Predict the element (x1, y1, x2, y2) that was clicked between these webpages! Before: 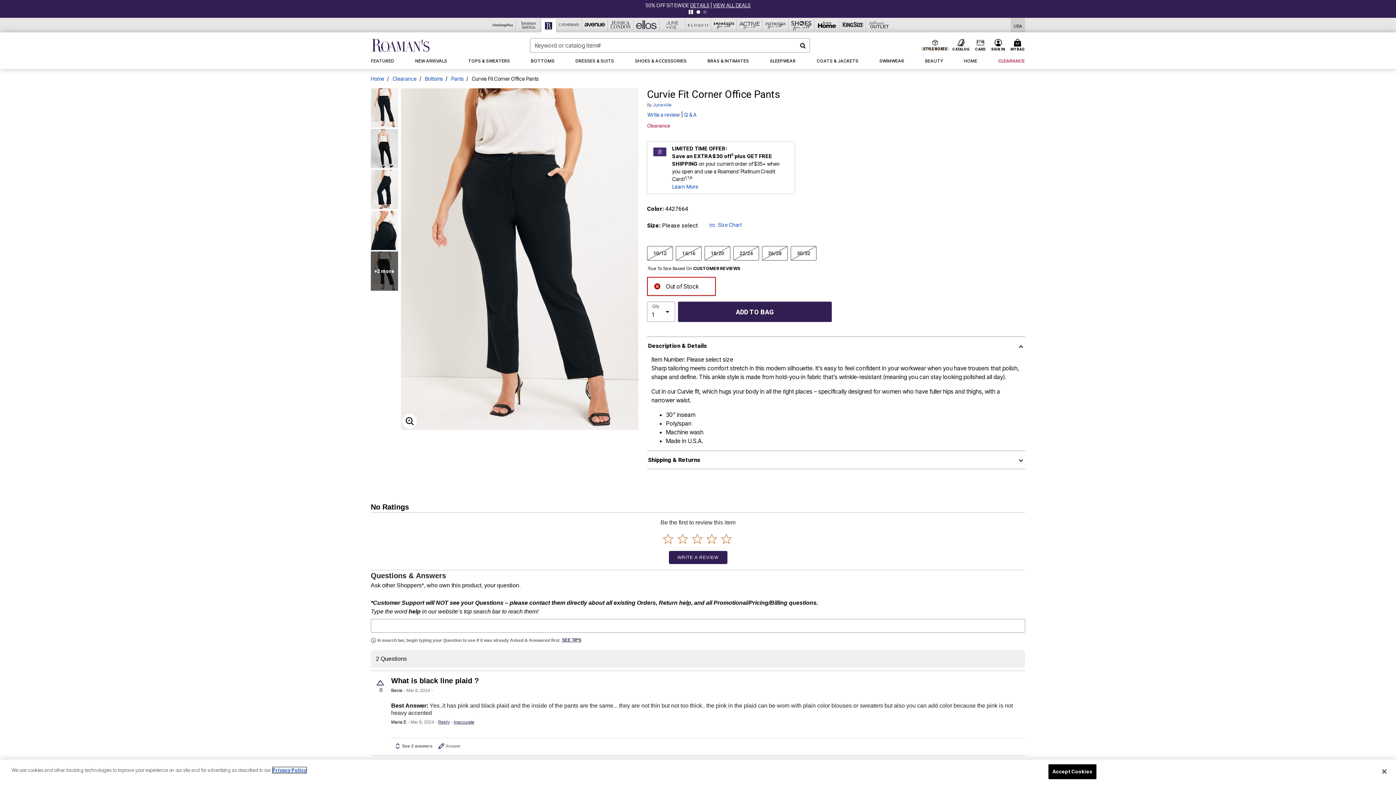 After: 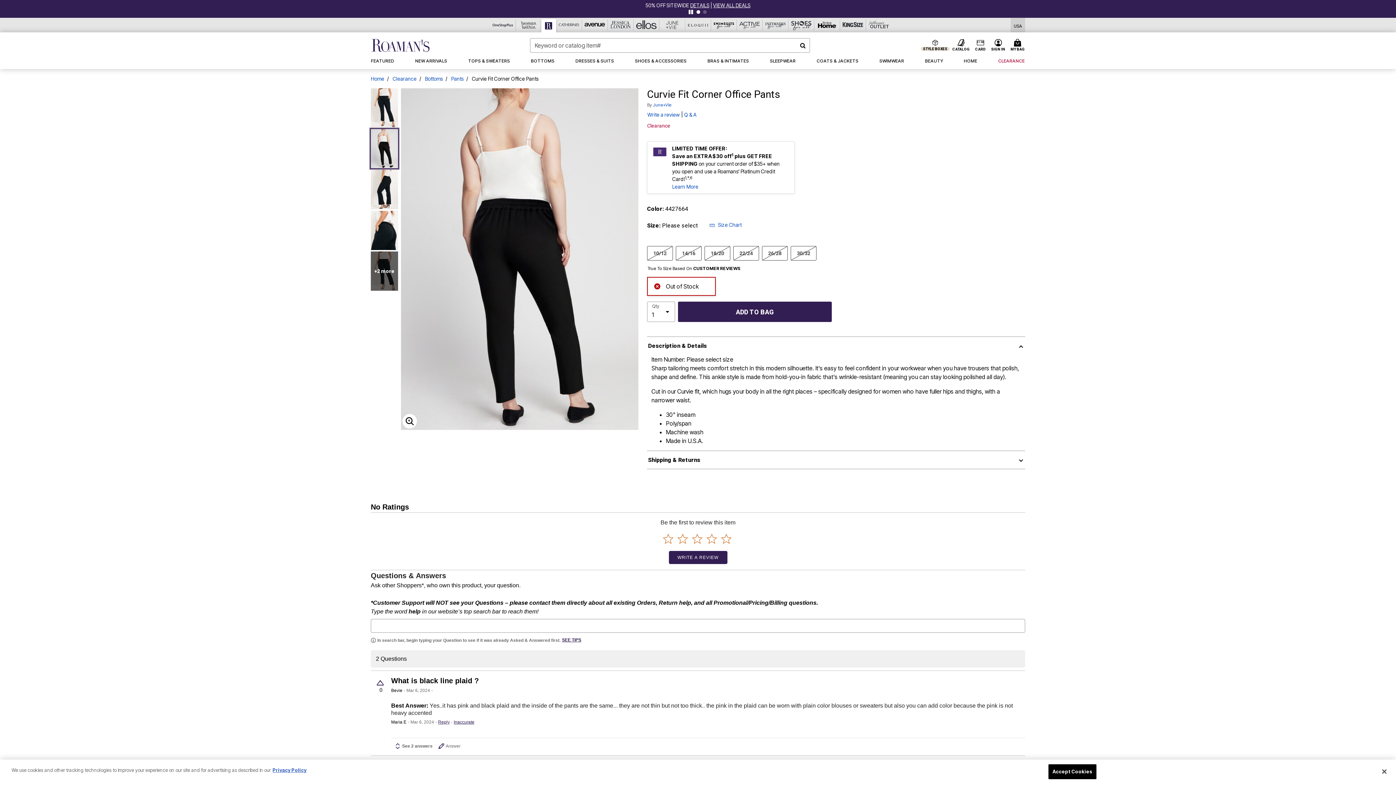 Action: bbox: (370, 129, 398, 168)